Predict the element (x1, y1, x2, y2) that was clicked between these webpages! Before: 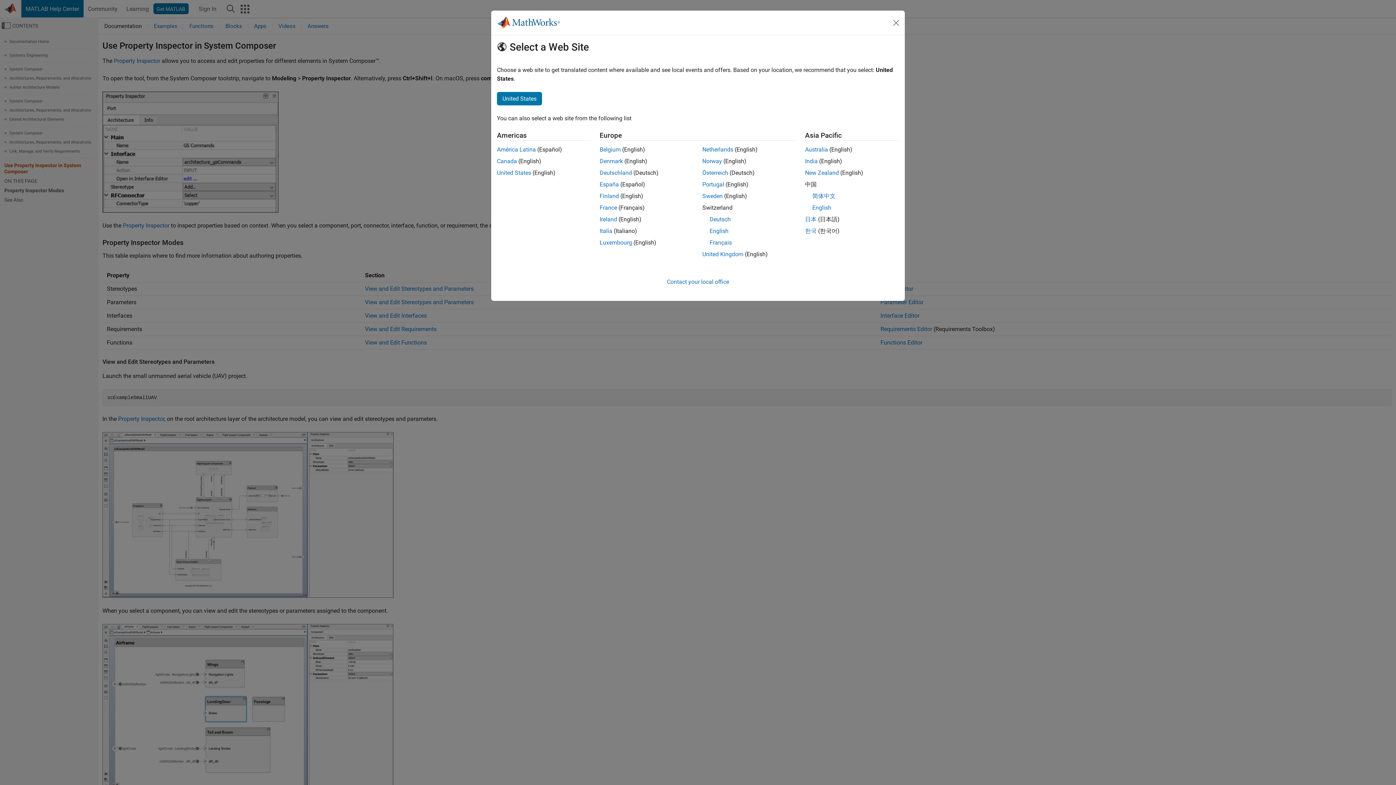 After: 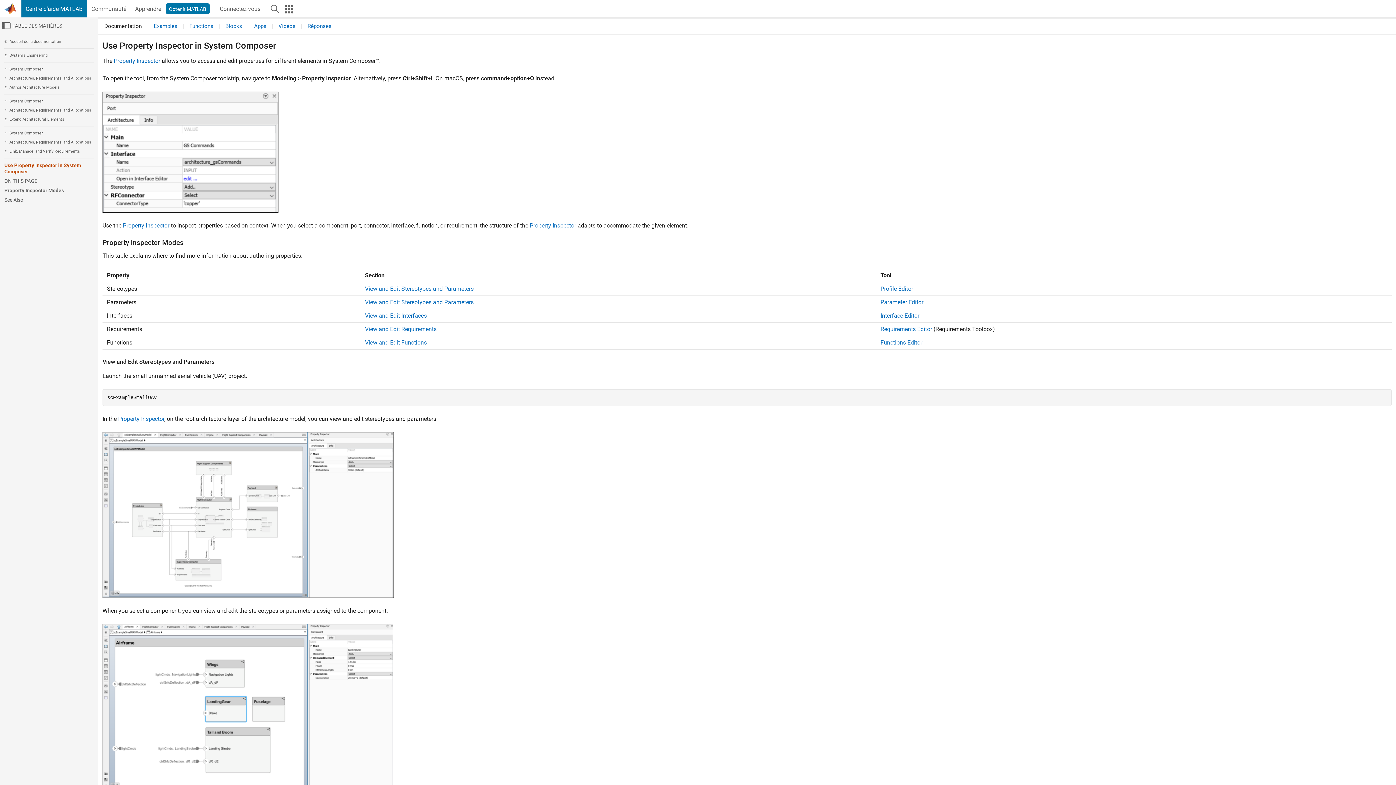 Action: bbox: (599, 204, 617, 211) label: France